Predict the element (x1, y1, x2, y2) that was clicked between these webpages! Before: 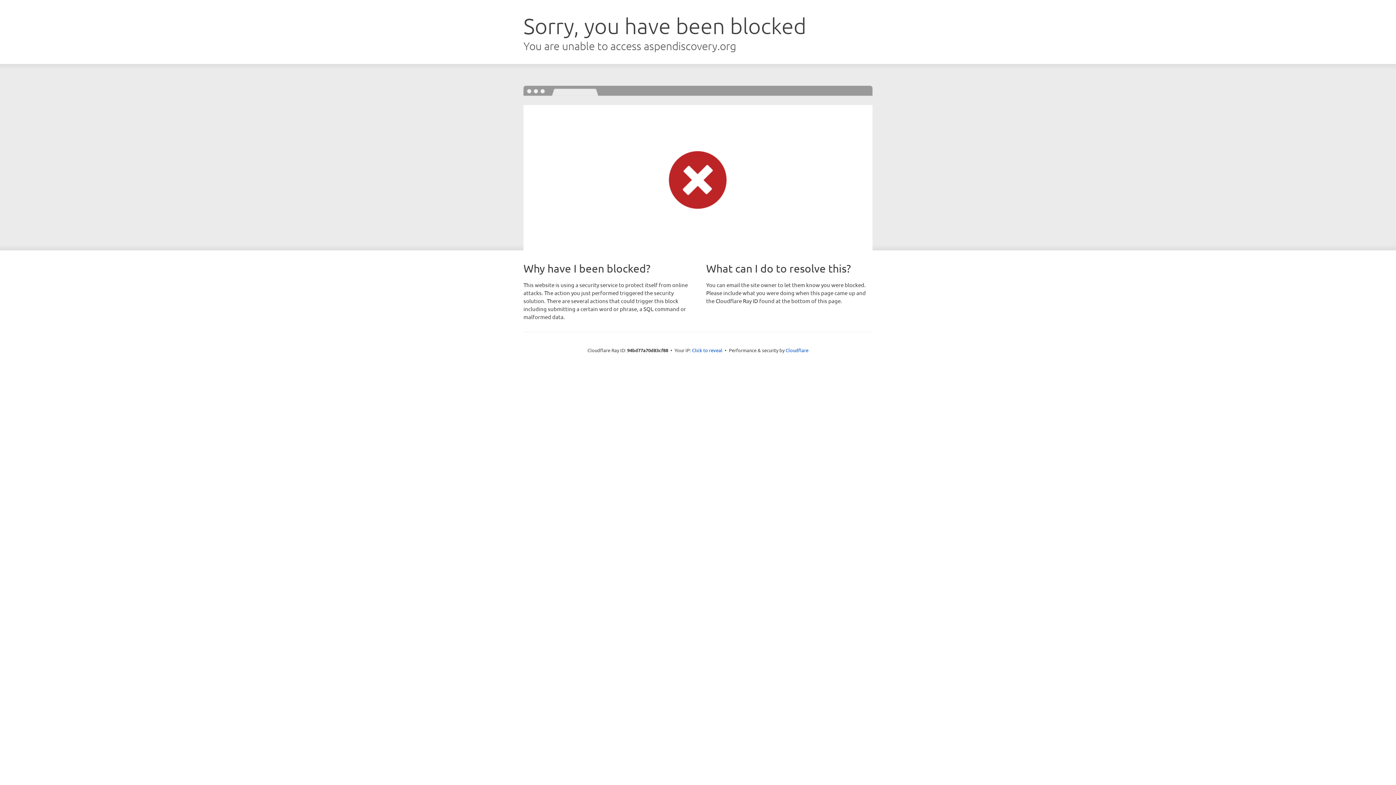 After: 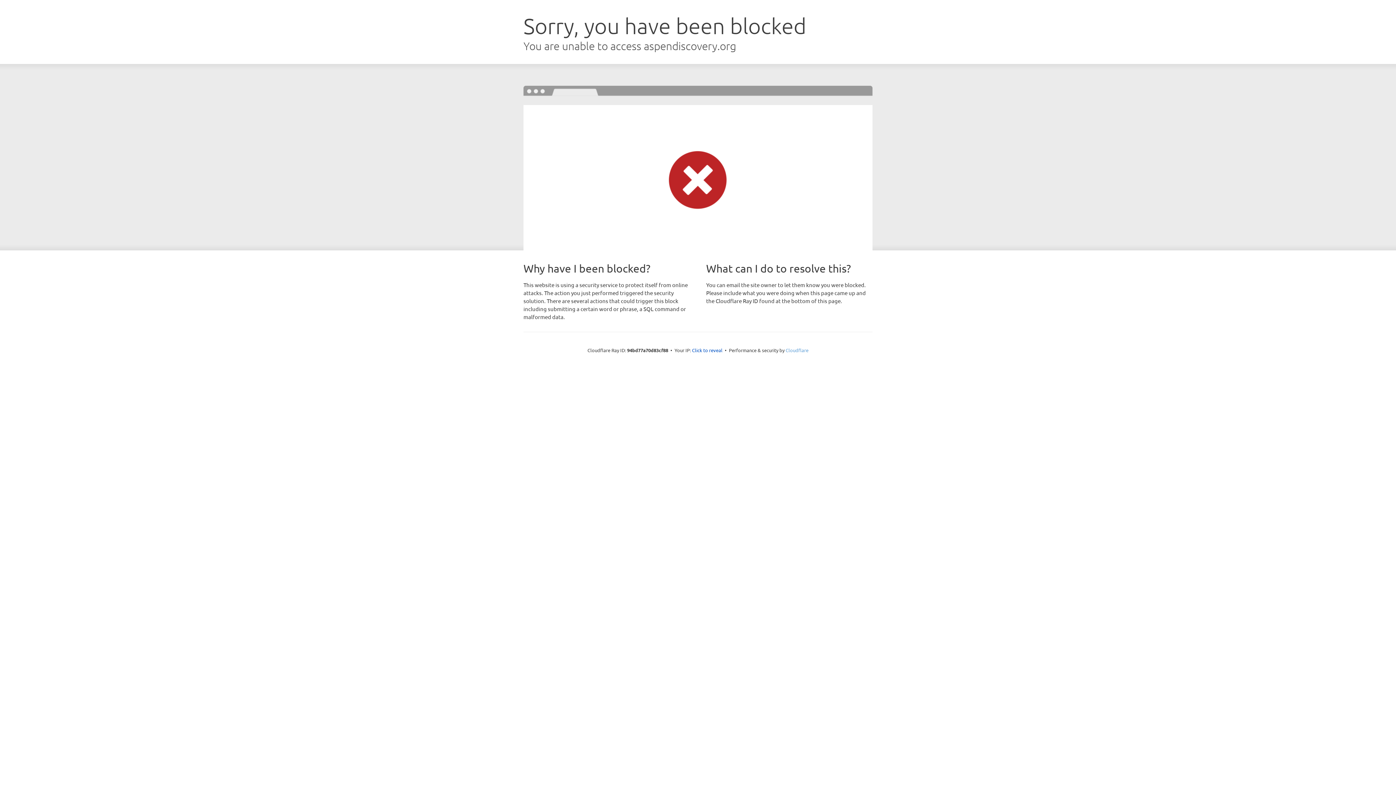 Action: label: Cloudflare bbox: (785, 347, 808, 353)